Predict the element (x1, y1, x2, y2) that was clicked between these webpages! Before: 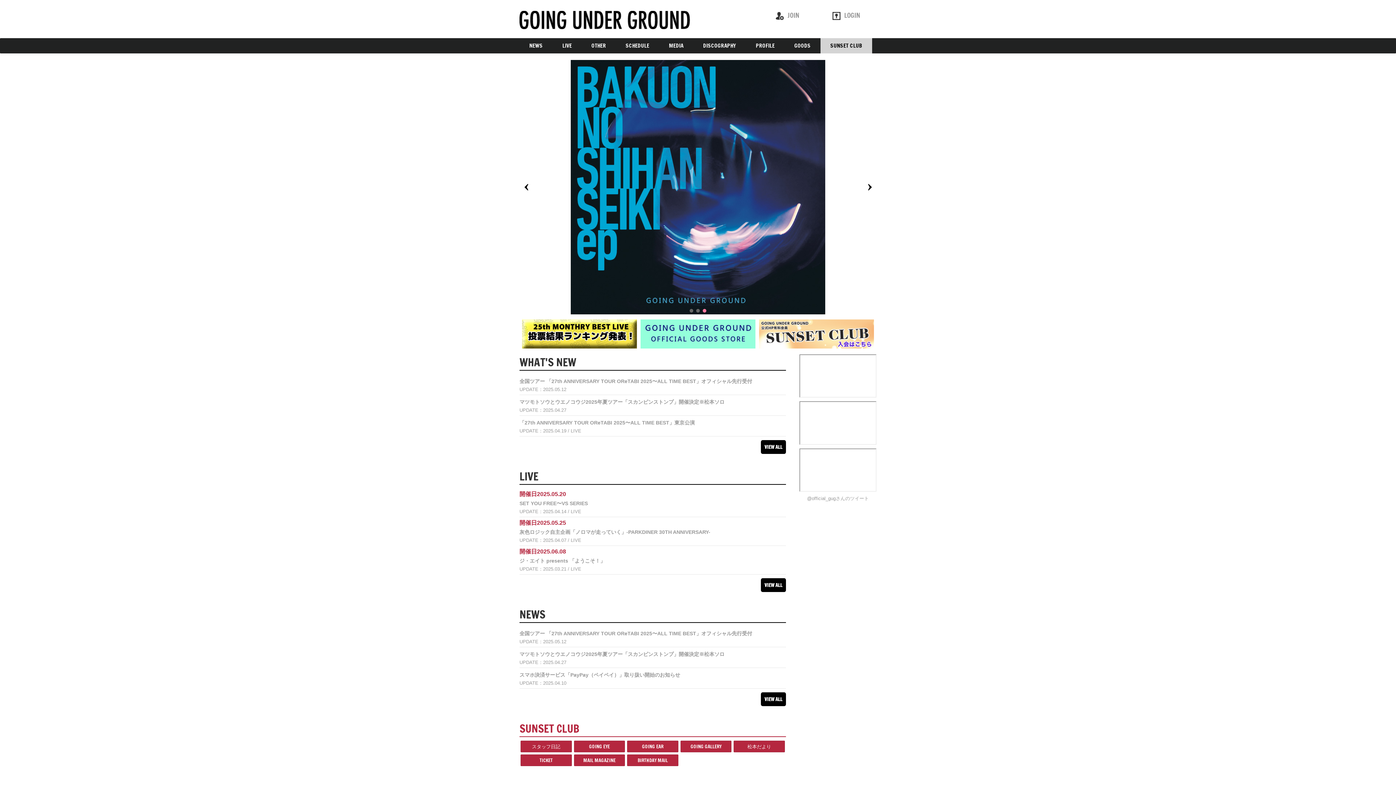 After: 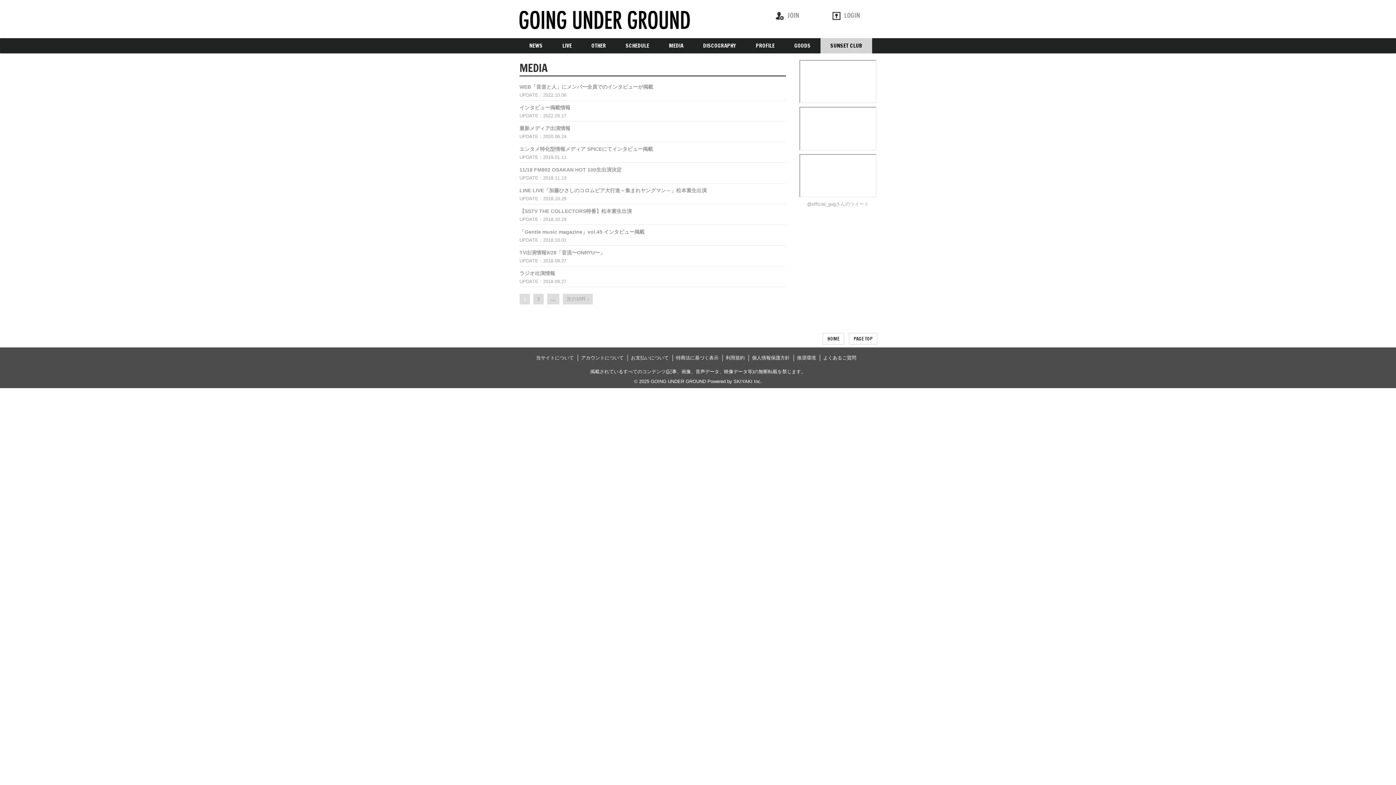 Action: bbox: (659, 38, 693, 53) label: MEDIA